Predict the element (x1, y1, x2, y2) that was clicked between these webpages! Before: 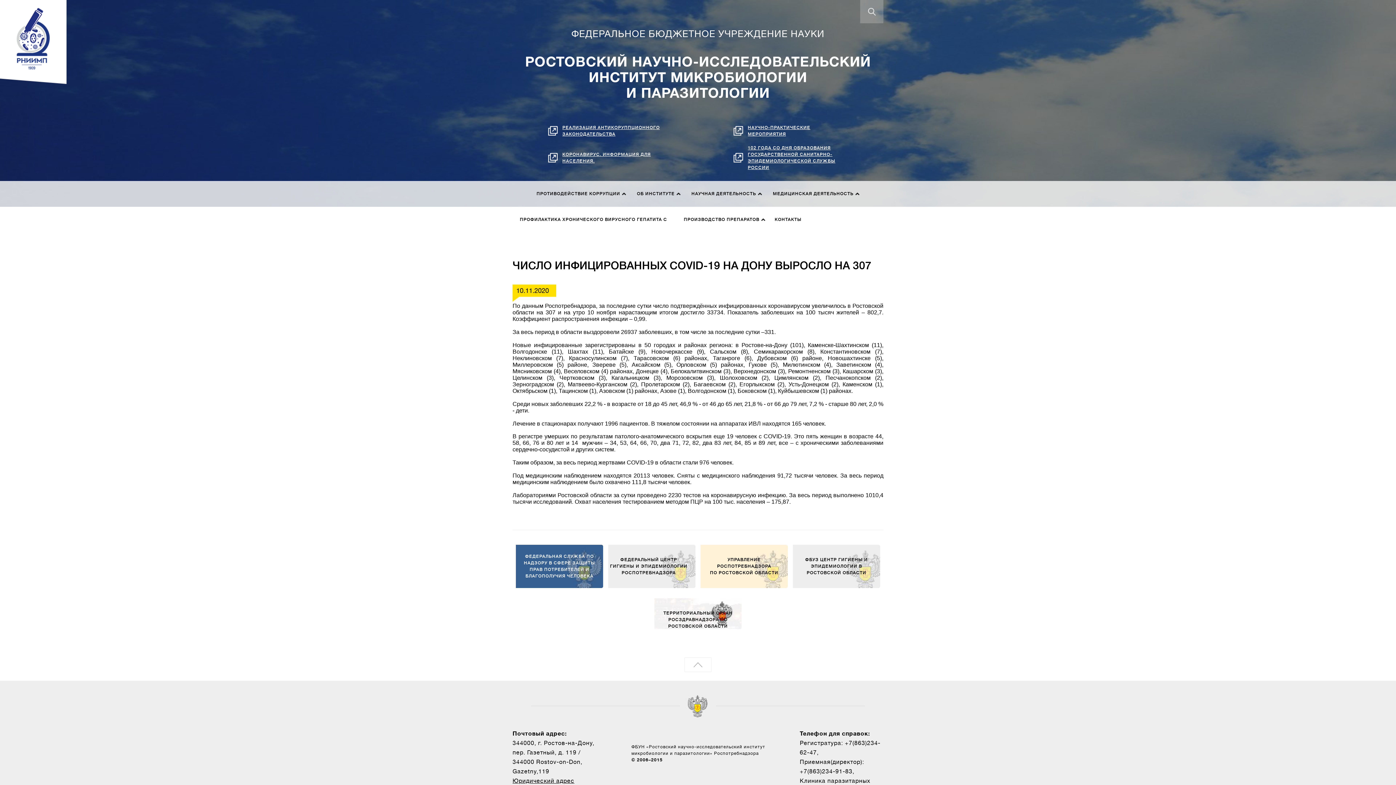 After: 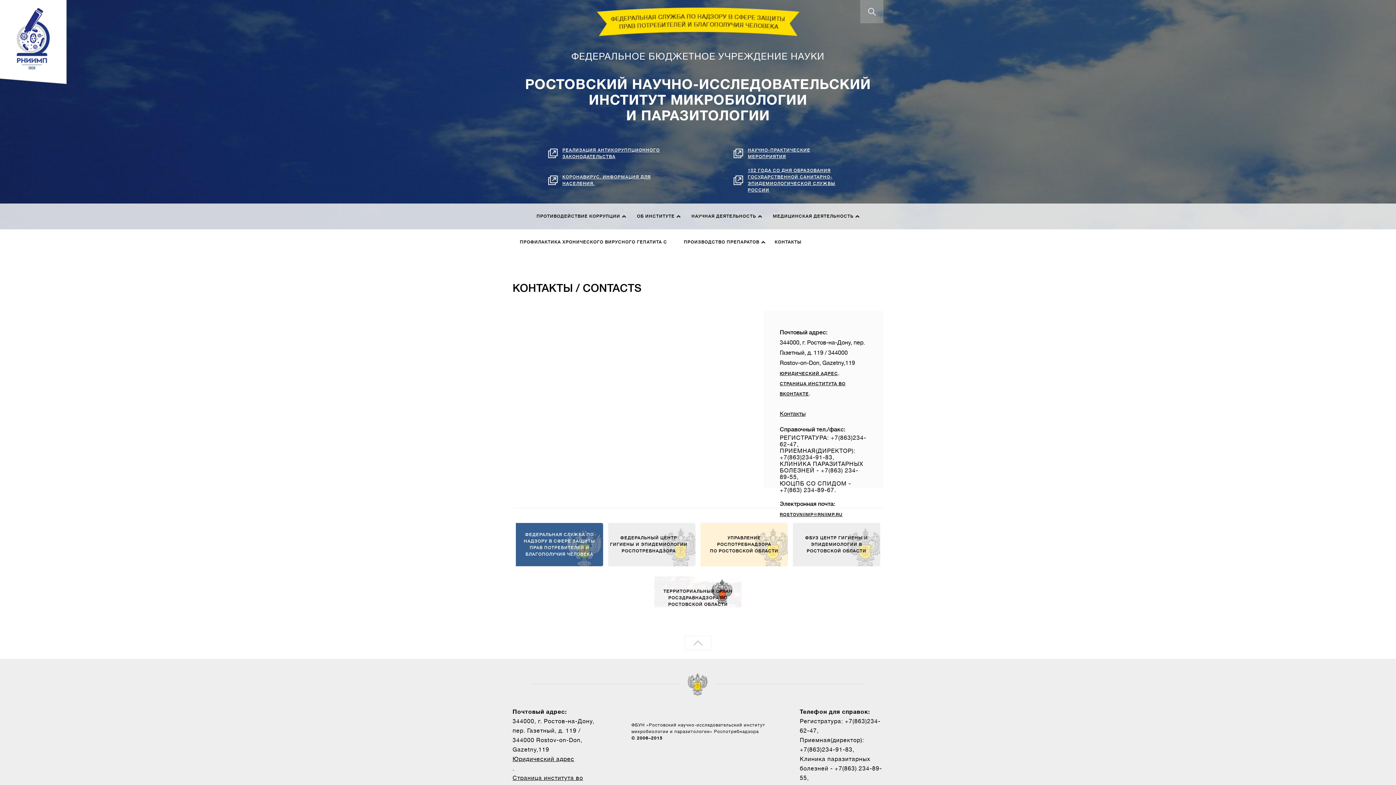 Action: bbox: (769, 206, 807, 232) label: КОНТАКТЫ